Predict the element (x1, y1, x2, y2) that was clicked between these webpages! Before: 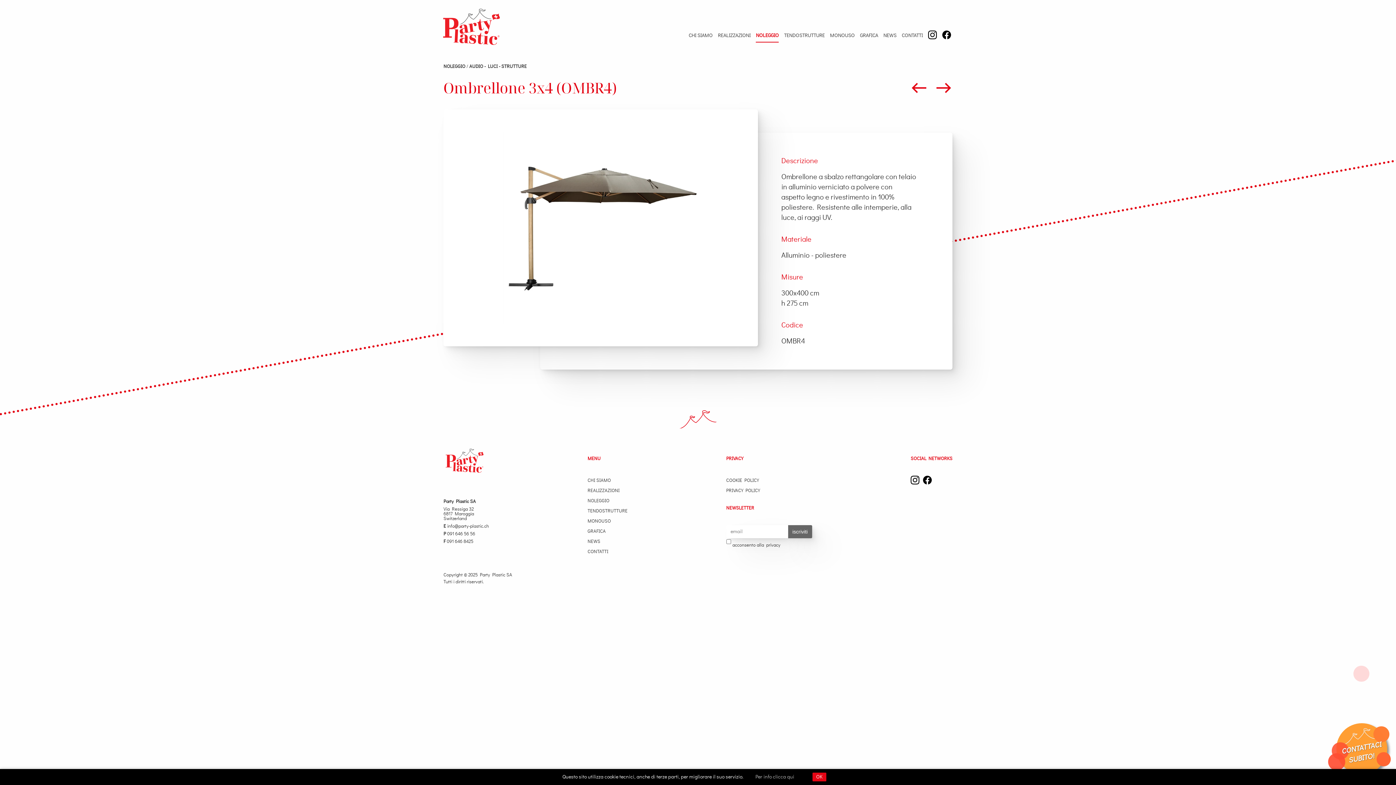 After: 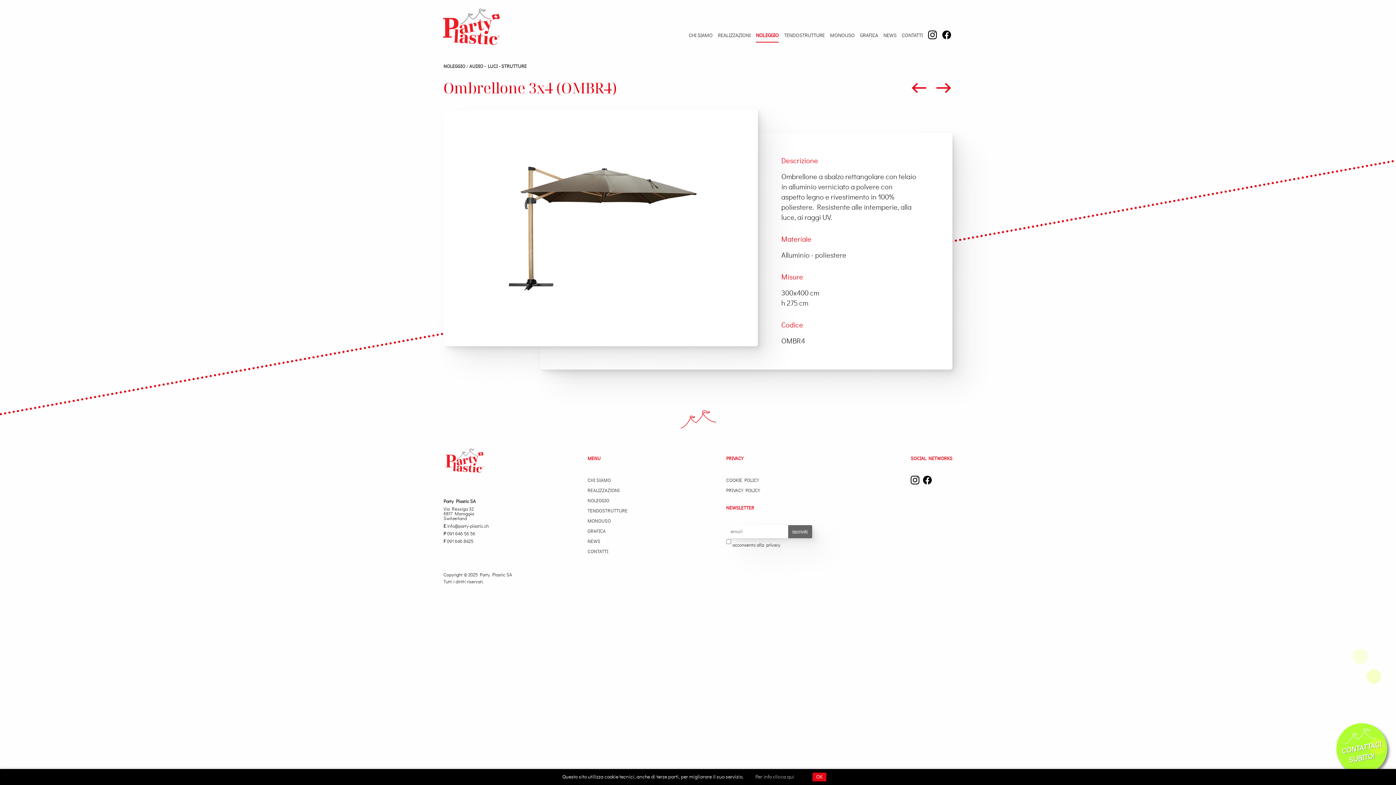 Action: bbox: (928, 26, 937, 46)